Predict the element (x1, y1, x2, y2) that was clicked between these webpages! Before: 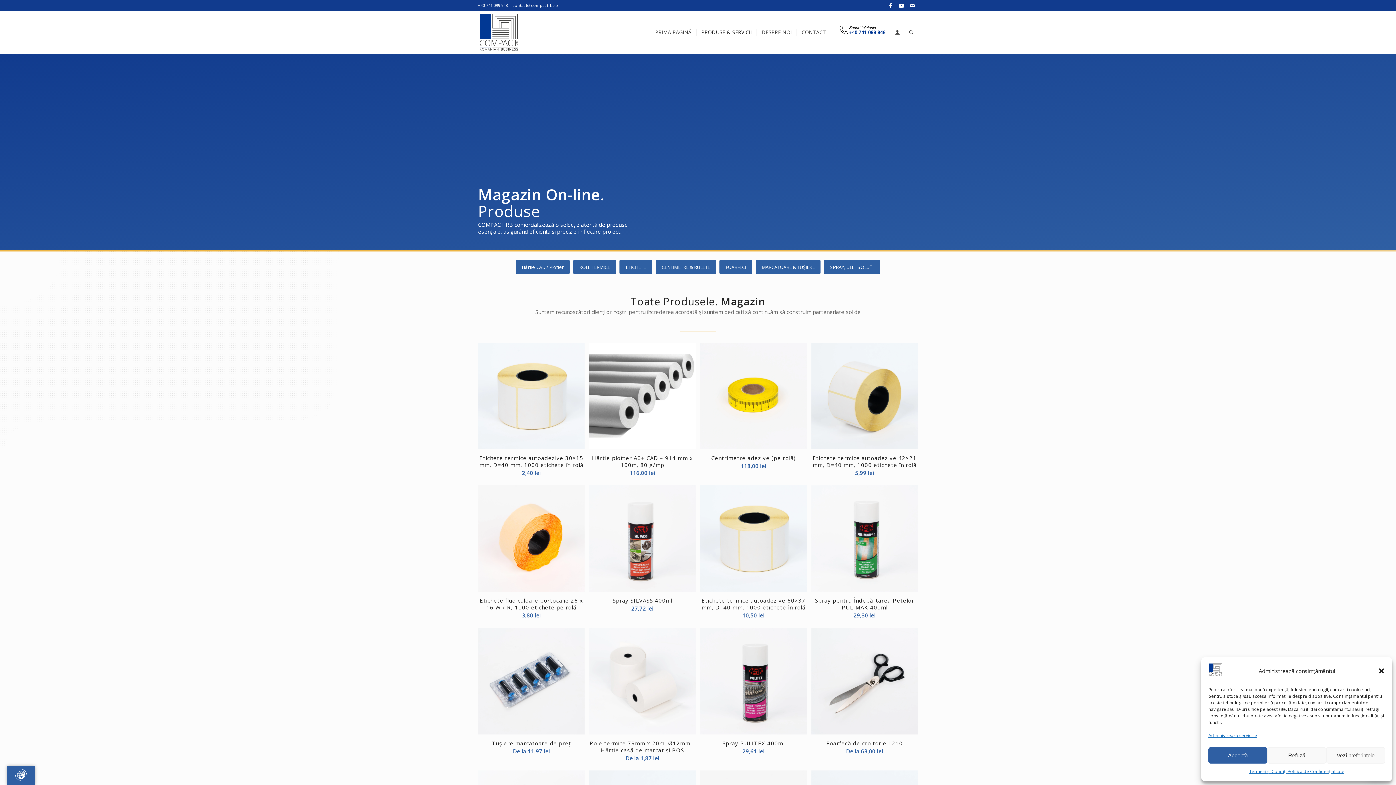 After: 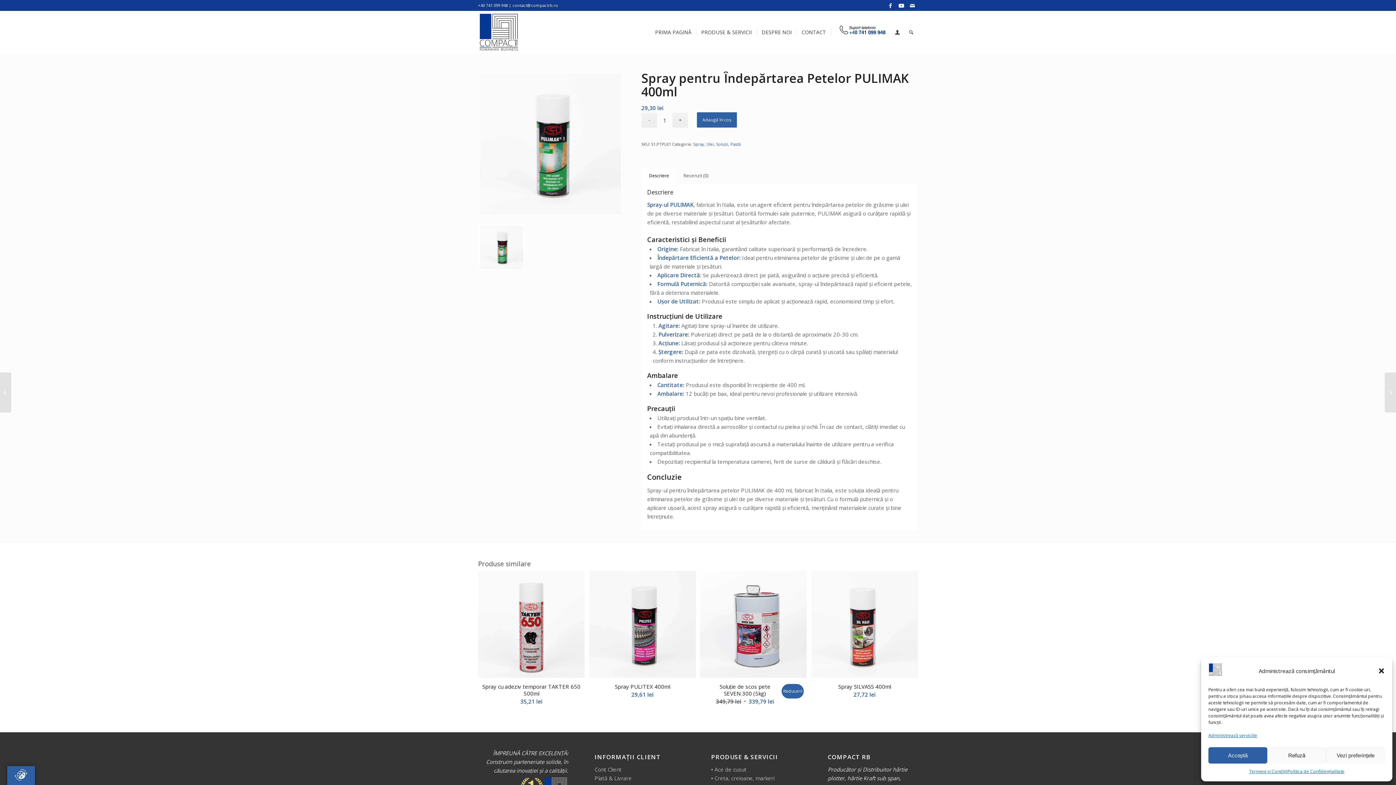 Action: label: Spray pentru Îndepărtarea Petelor PULIMAK 400ml
29,30 lei bbox: (812, 485, 918, 623)